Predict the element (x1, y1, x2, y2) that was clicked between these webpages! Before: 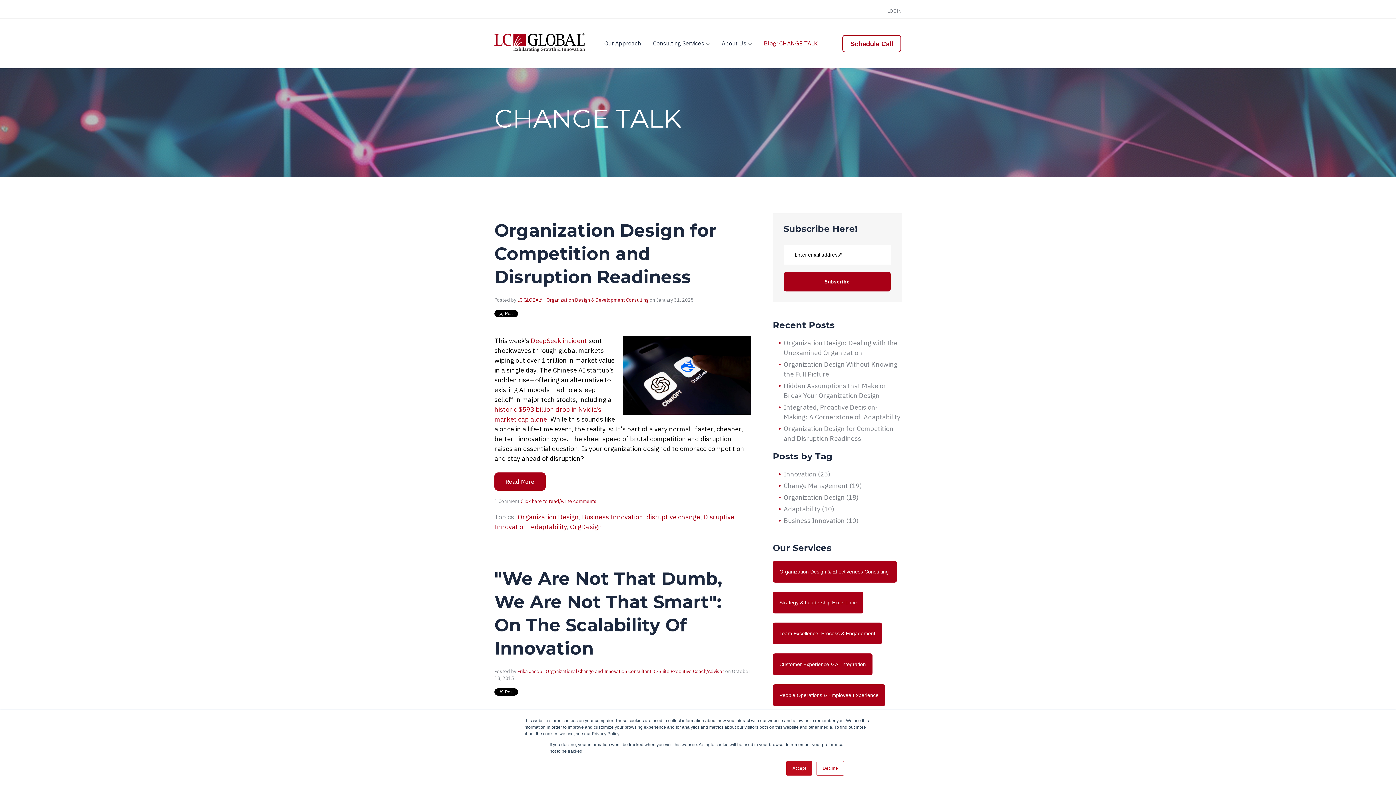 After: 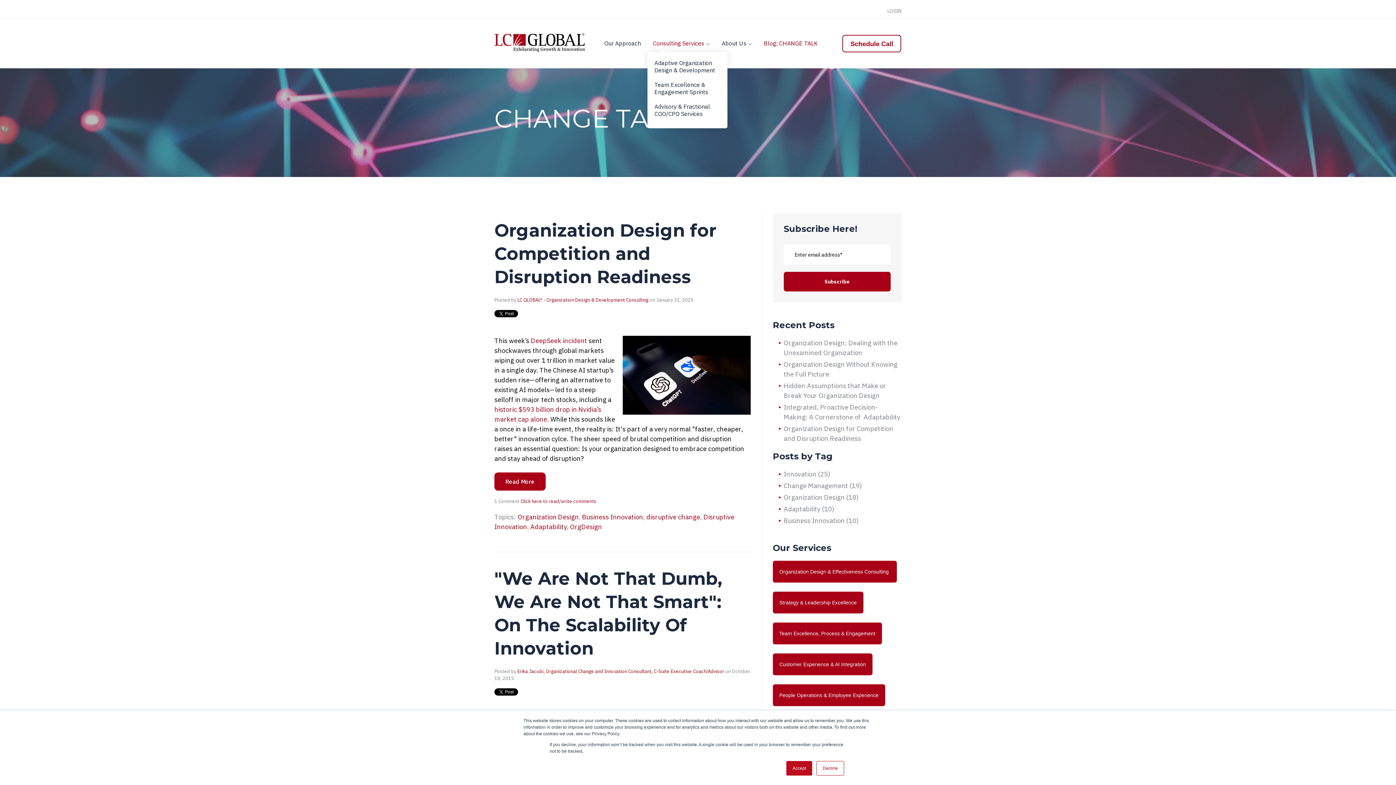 Action: bbox: (653, 39, 704, 47) label: Consulting Services